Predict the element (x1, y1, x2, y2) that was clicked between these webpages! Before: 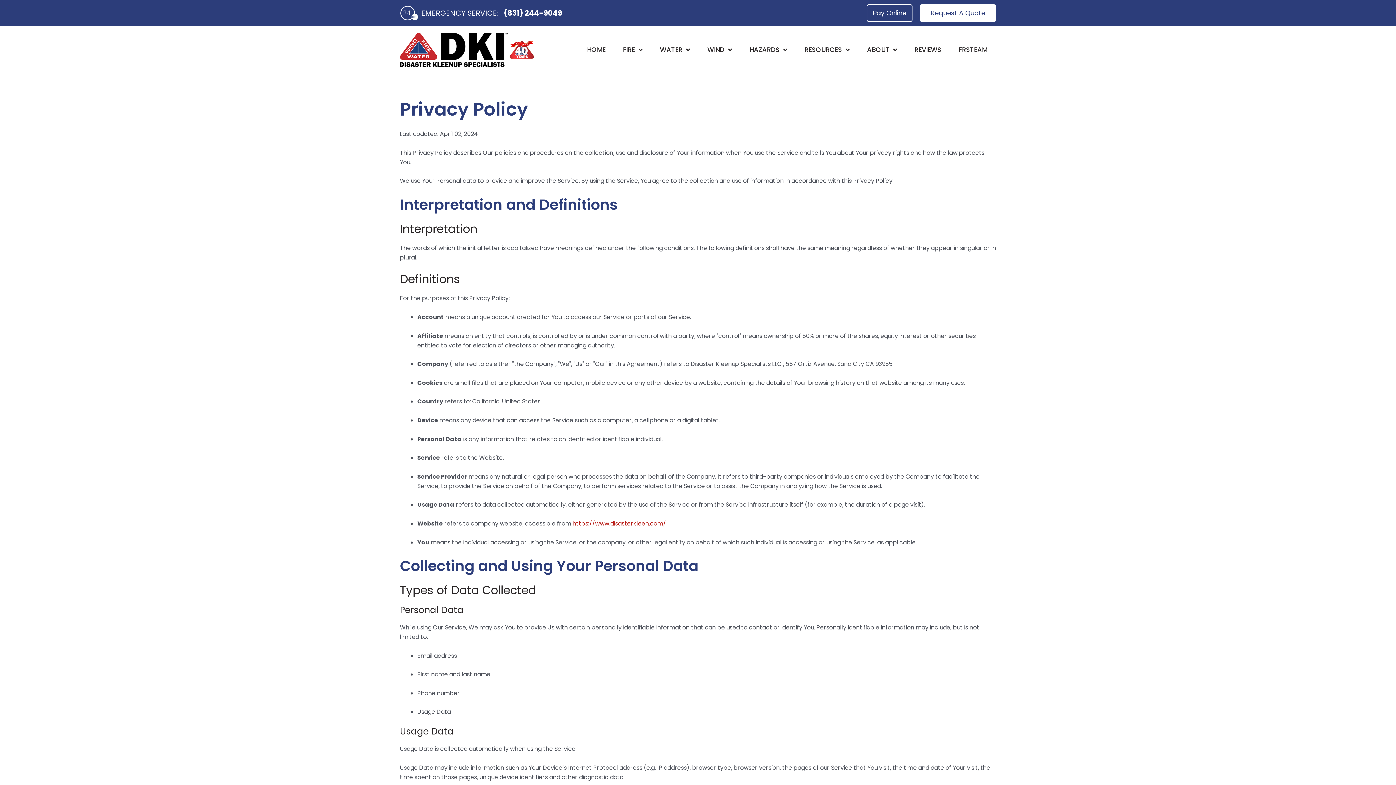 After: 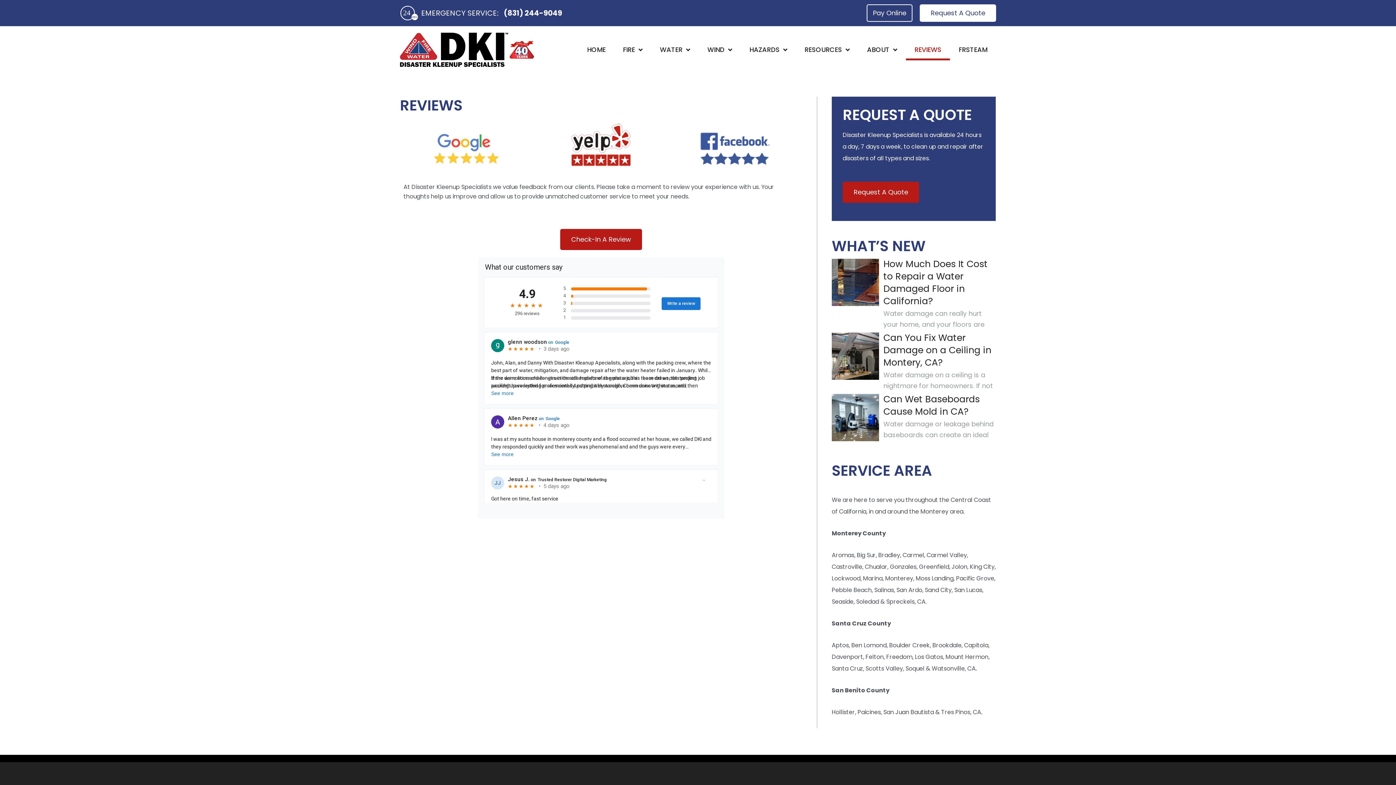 Action: bbox: (906, 39, 950, 60) label: REVIEWS